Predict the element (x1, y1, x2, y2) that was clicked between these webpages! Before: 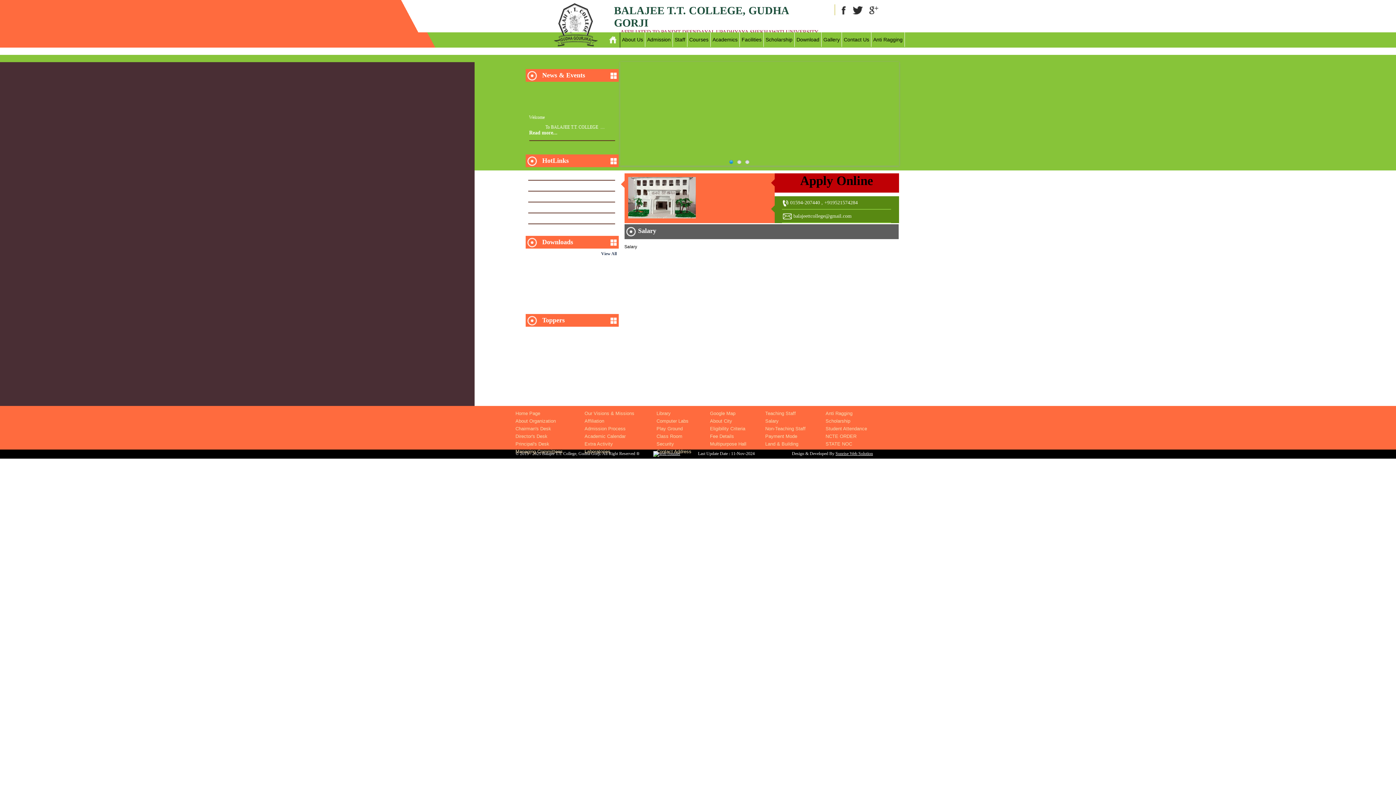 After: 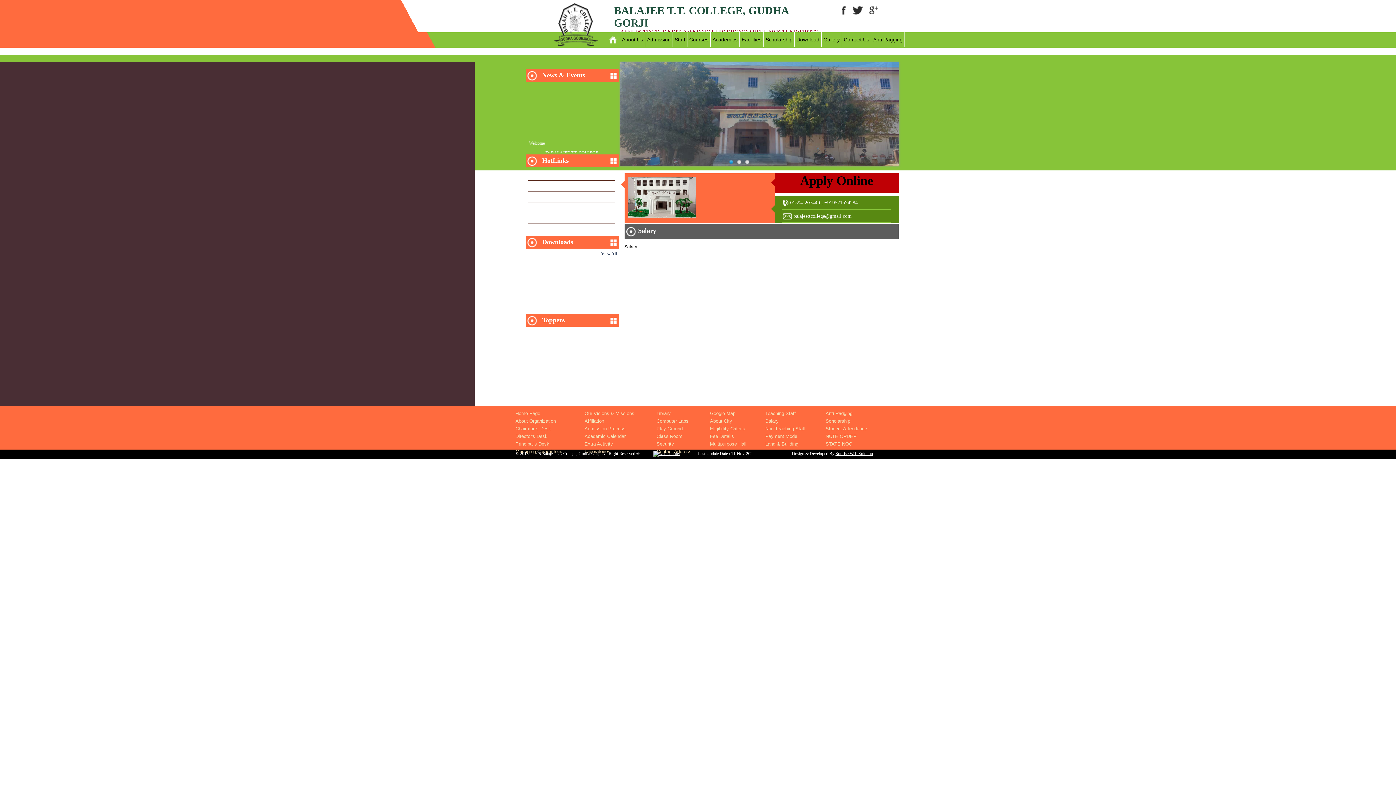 Action: bbox: (534, 183, 546, 188) label: NCTE